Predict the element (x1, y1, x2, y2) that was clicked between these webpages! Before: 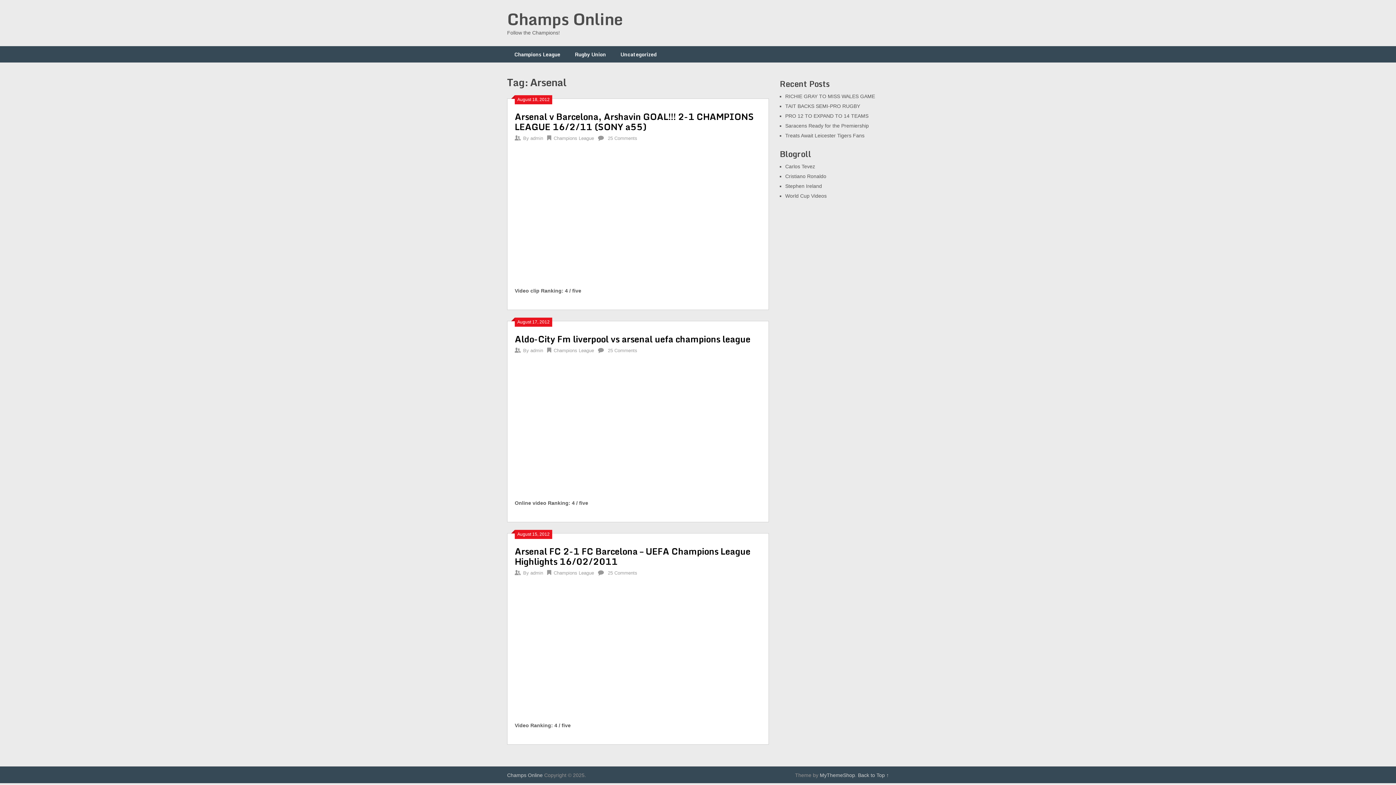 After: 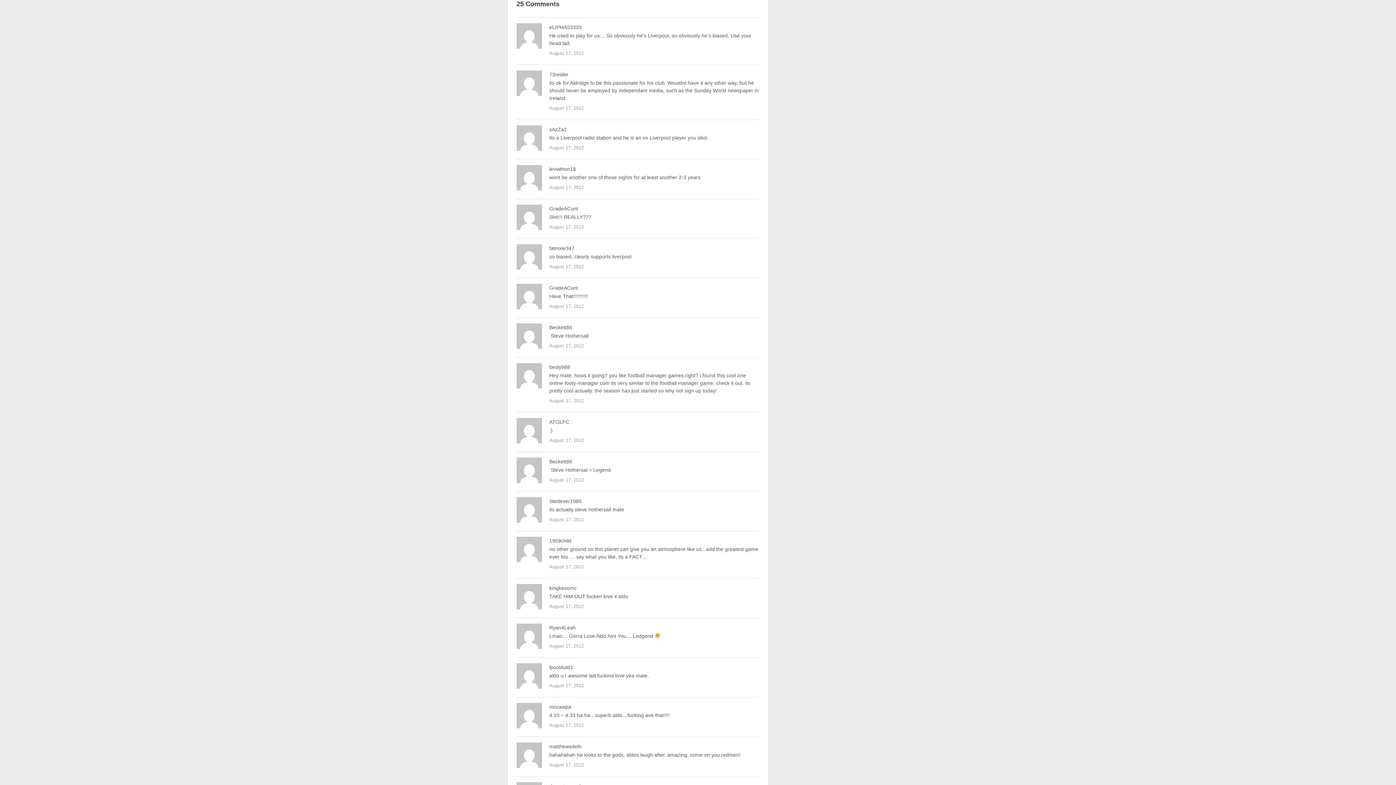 Action: label: 25 Comments bbox: (608, 348, 637, 353)